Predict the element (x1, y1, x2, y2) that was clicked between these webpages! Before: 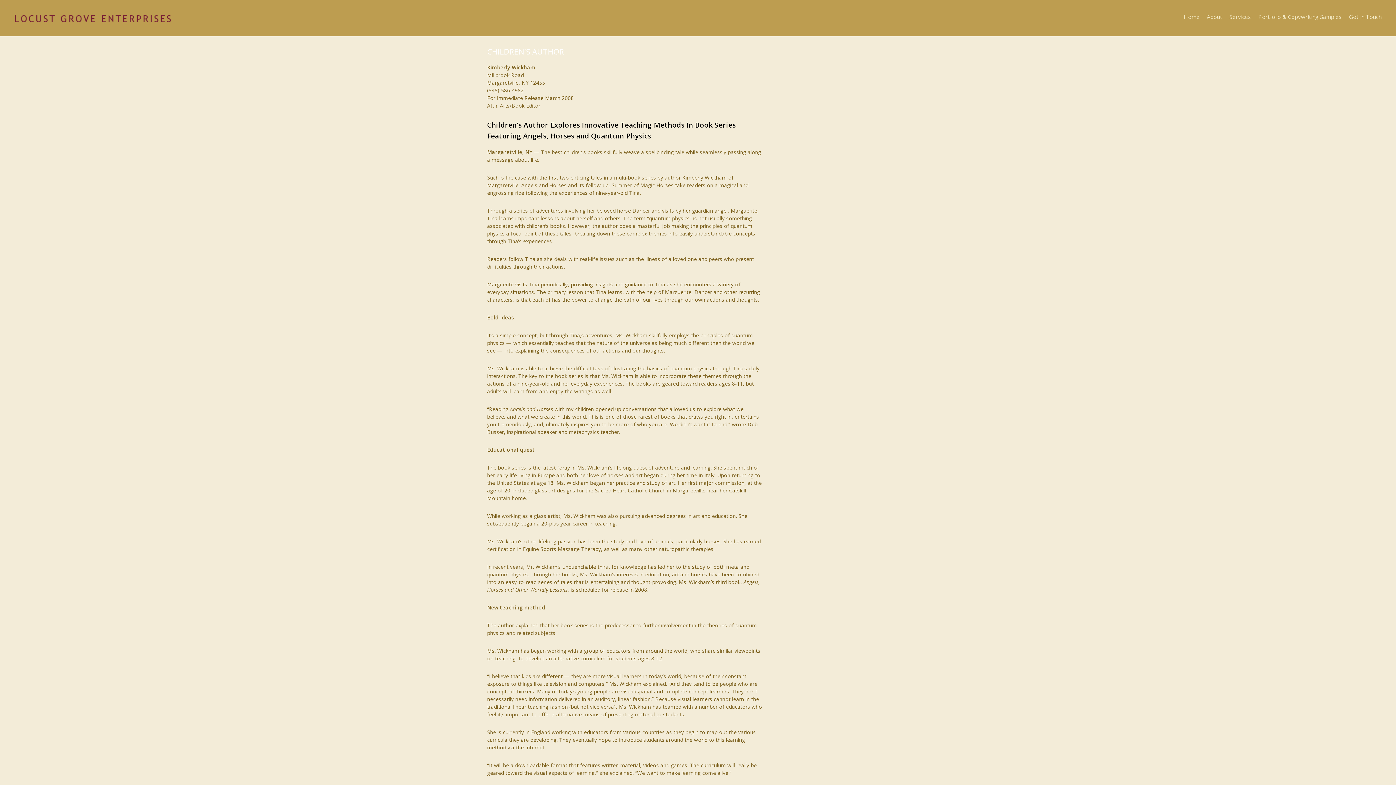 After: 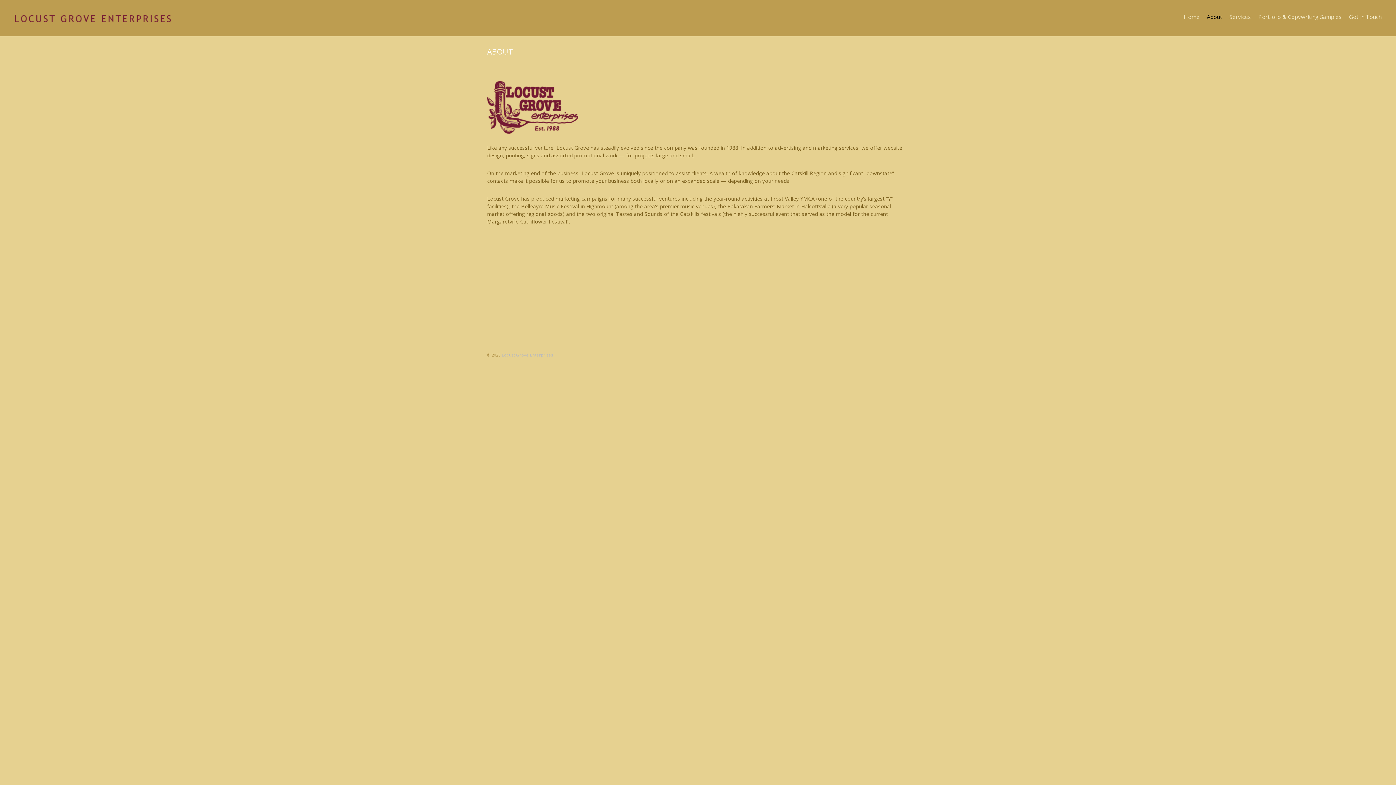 Action: label: About bbox: (1207, 9, 1222, 24)